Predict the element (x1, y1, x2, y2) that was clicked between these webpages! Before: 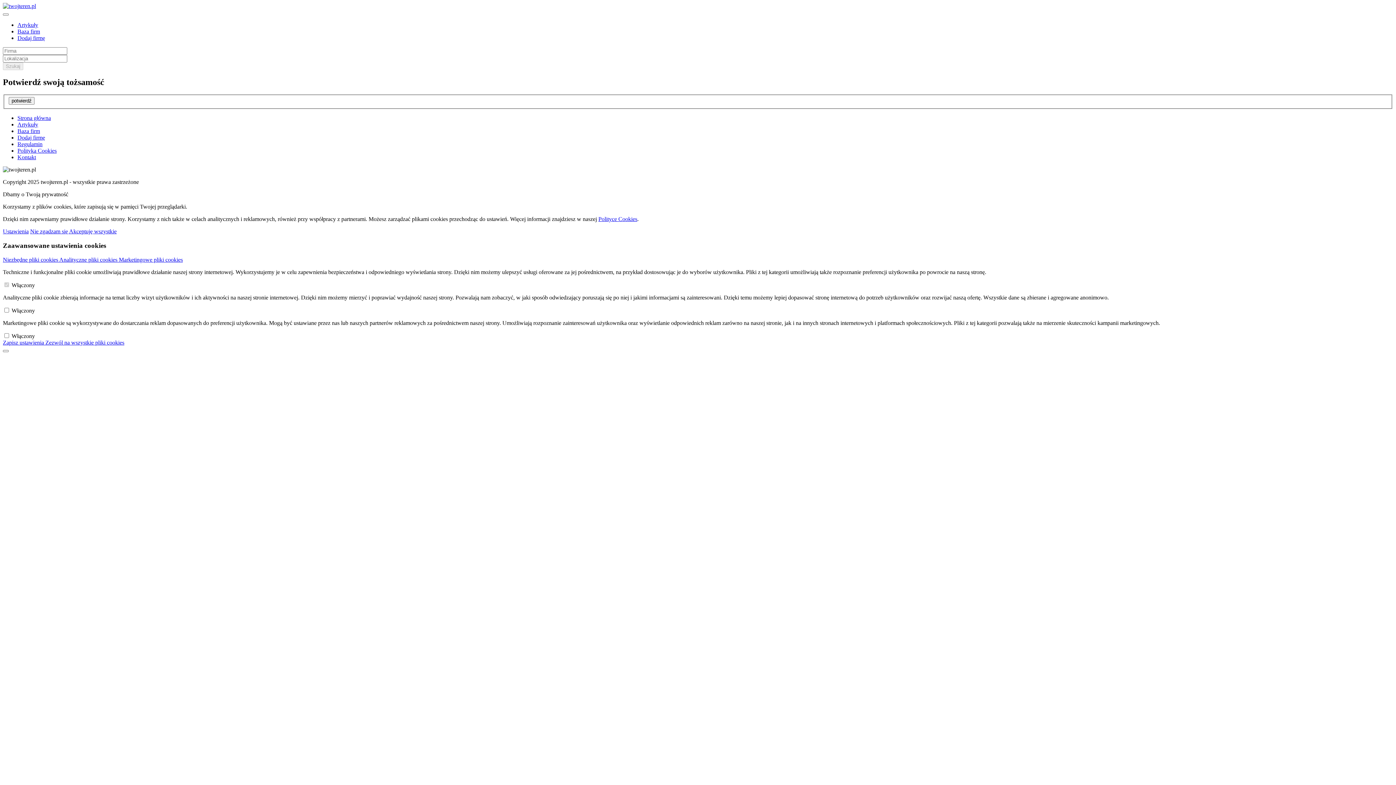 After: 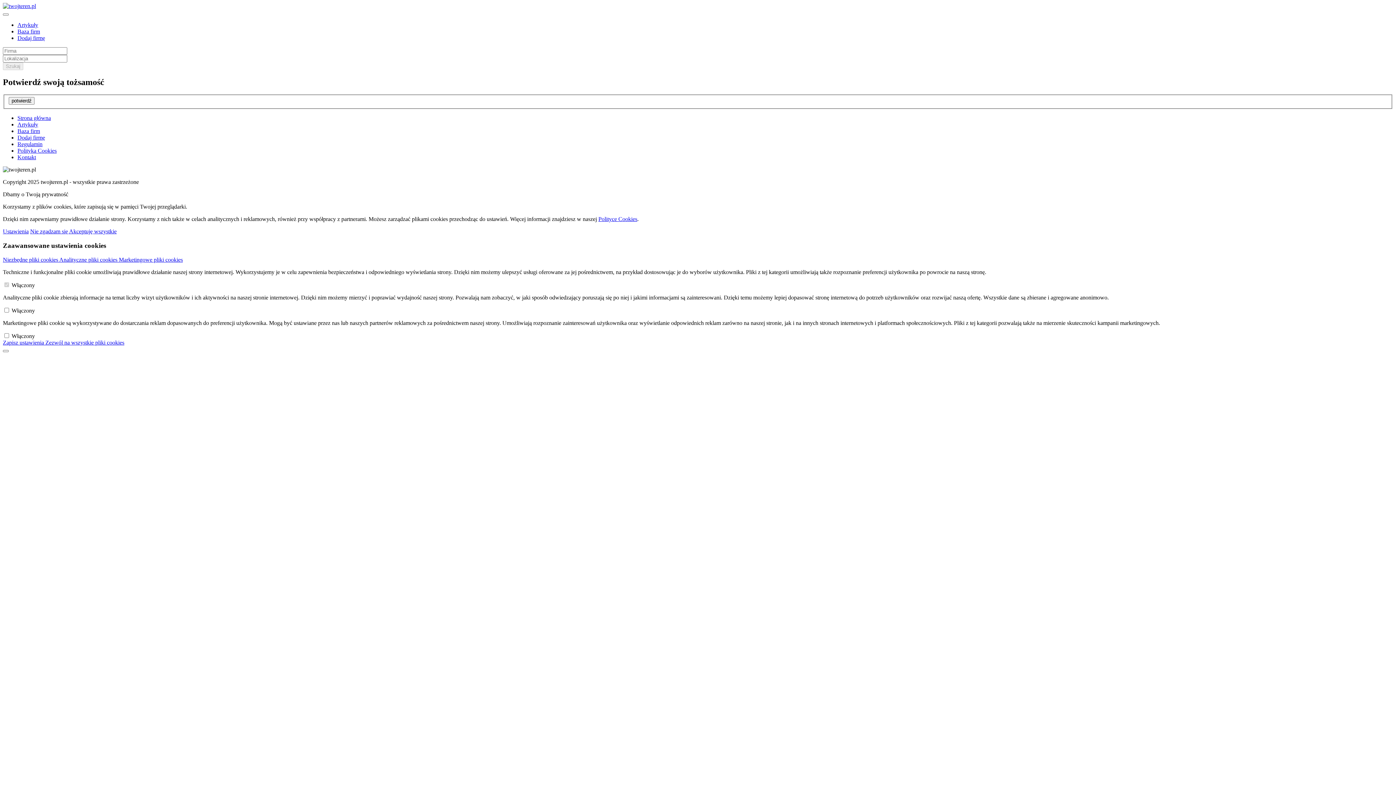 Action: bbox: (17, 128, 40, 134) label: Baza firm